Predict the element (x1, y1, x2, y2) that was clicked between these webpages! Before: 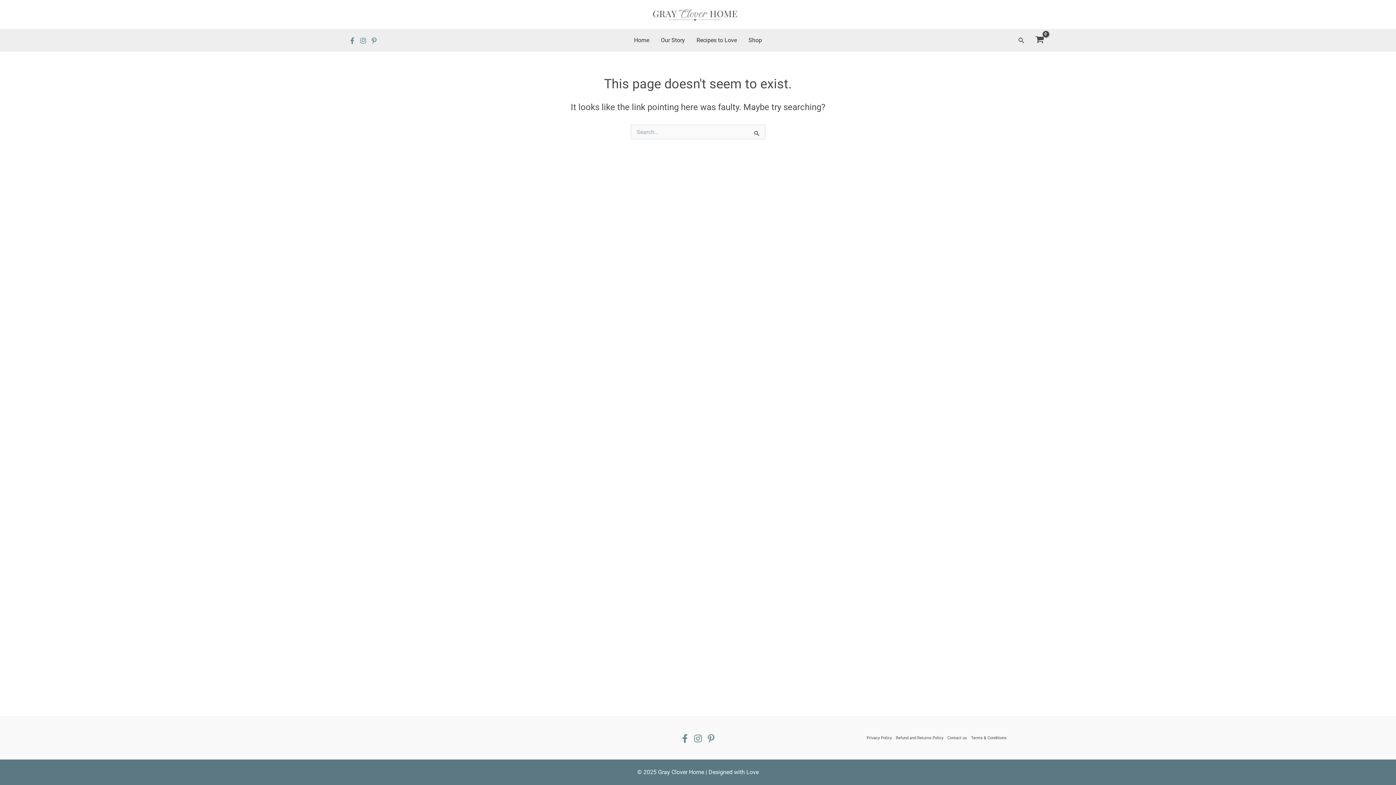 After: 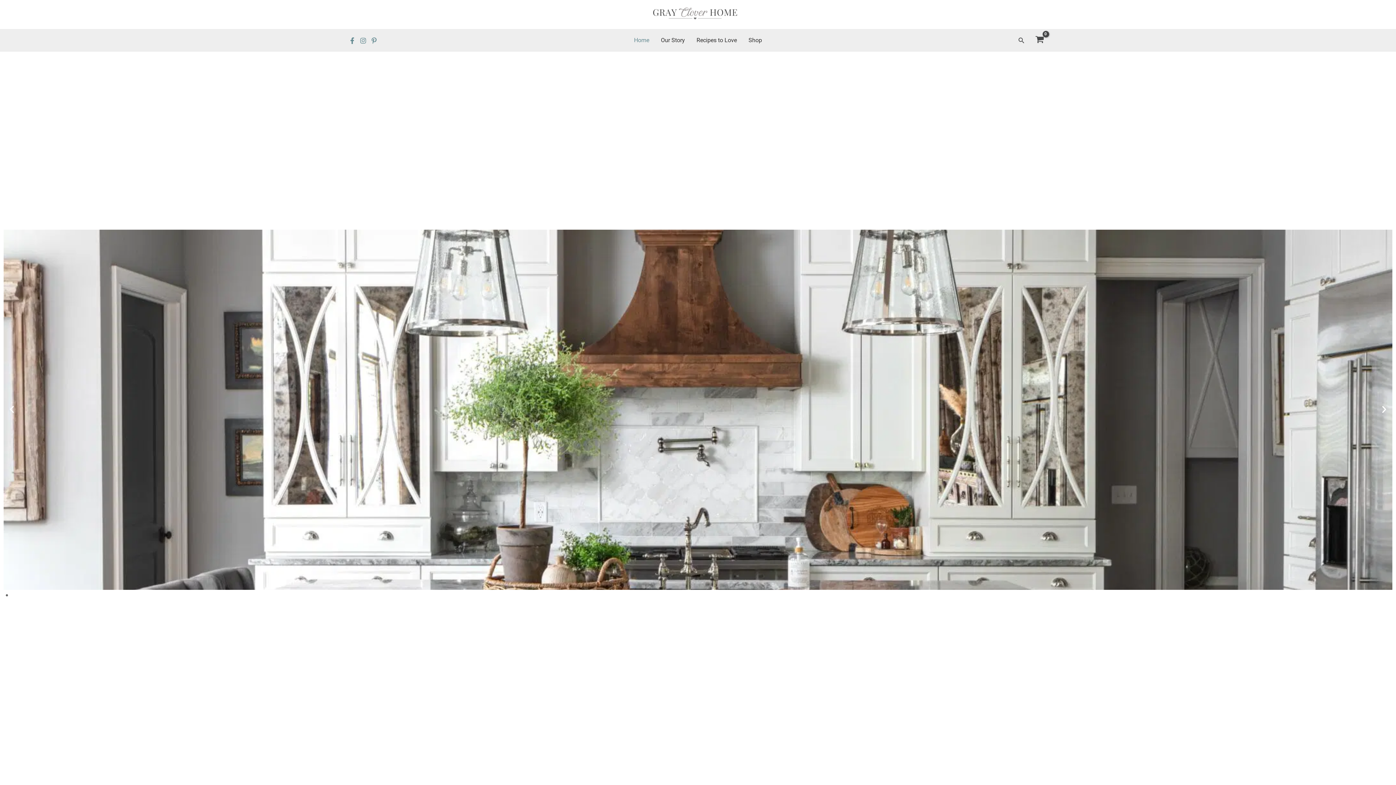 Action: label: Home bbox: (628, 29, 655, 51)